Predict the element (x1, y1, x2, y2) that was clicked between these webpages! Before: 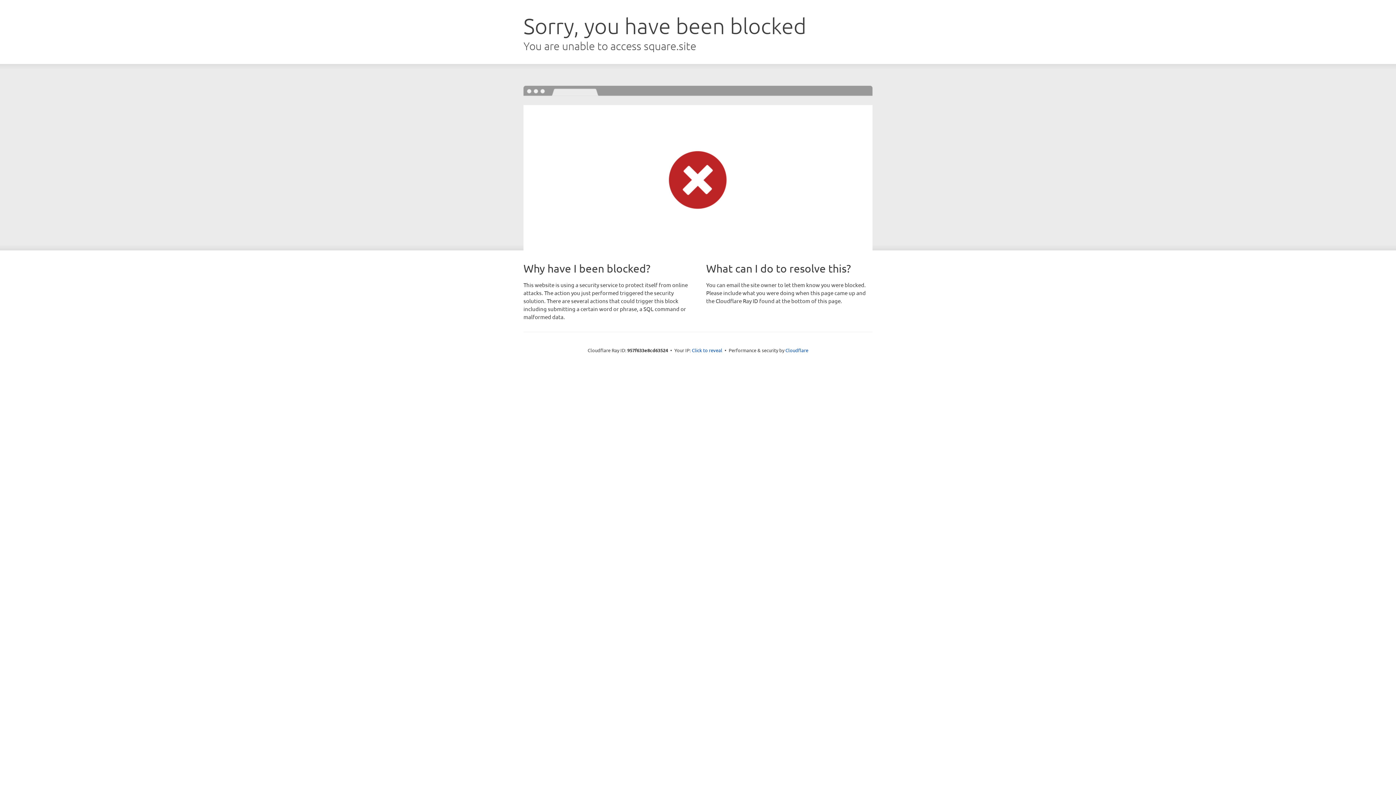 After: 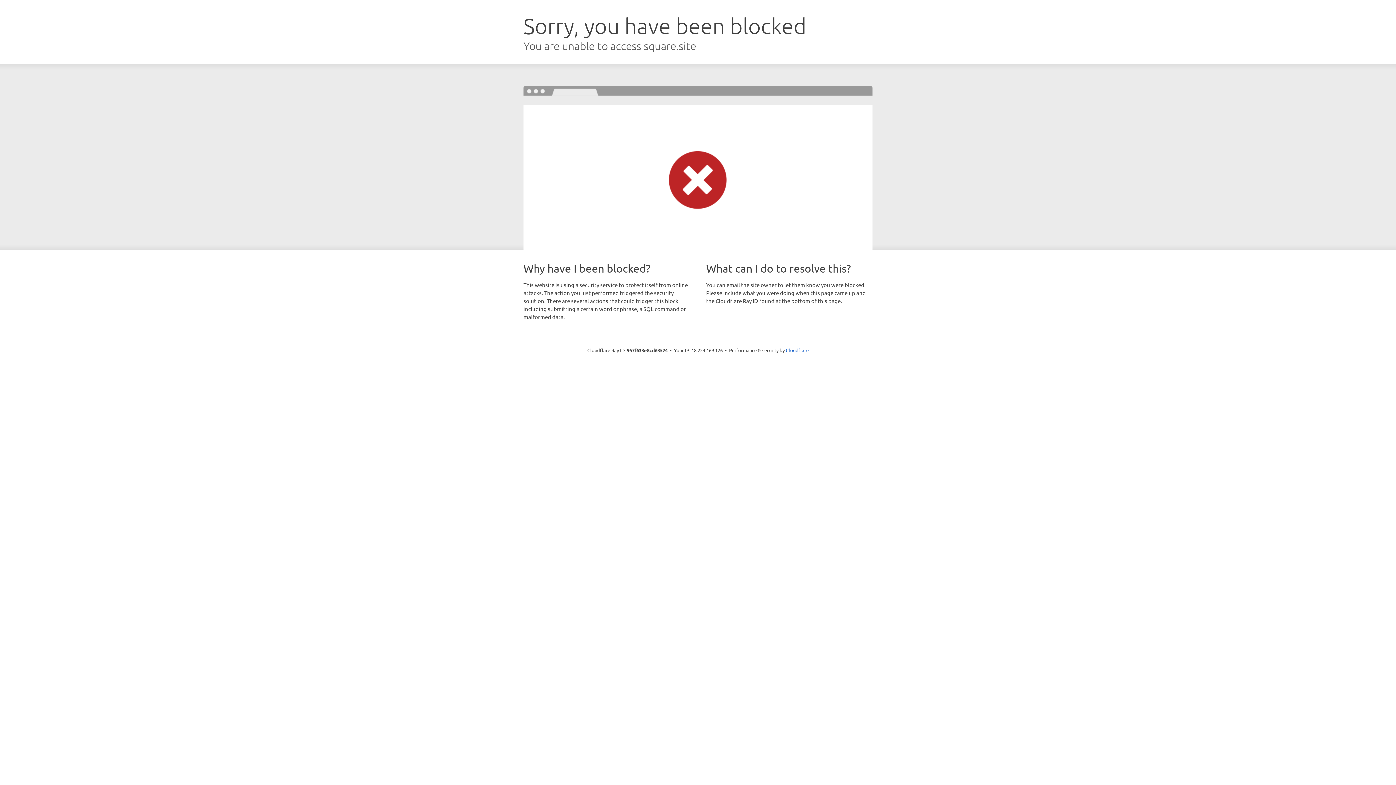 Action: label: Click to reveal bbox: (692, 346, 722, 353)